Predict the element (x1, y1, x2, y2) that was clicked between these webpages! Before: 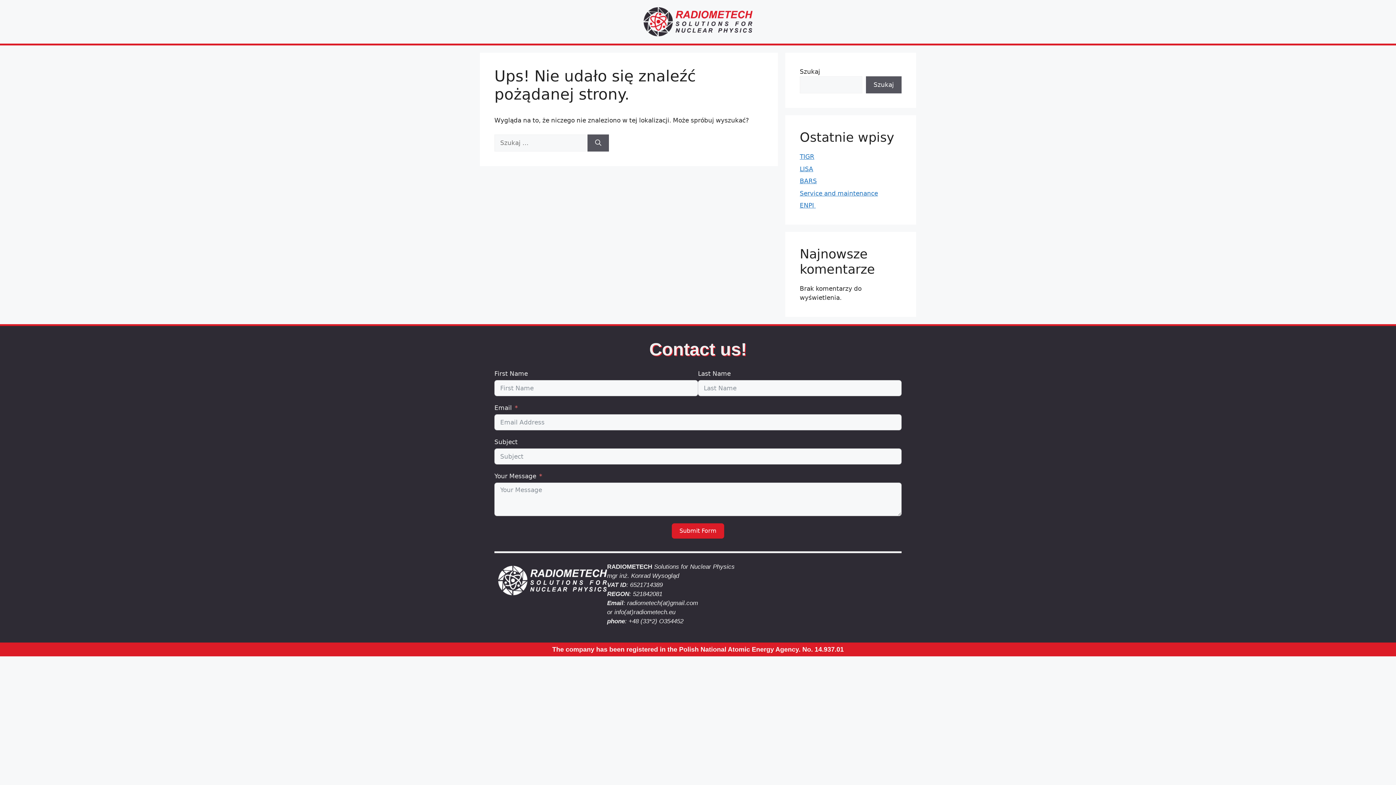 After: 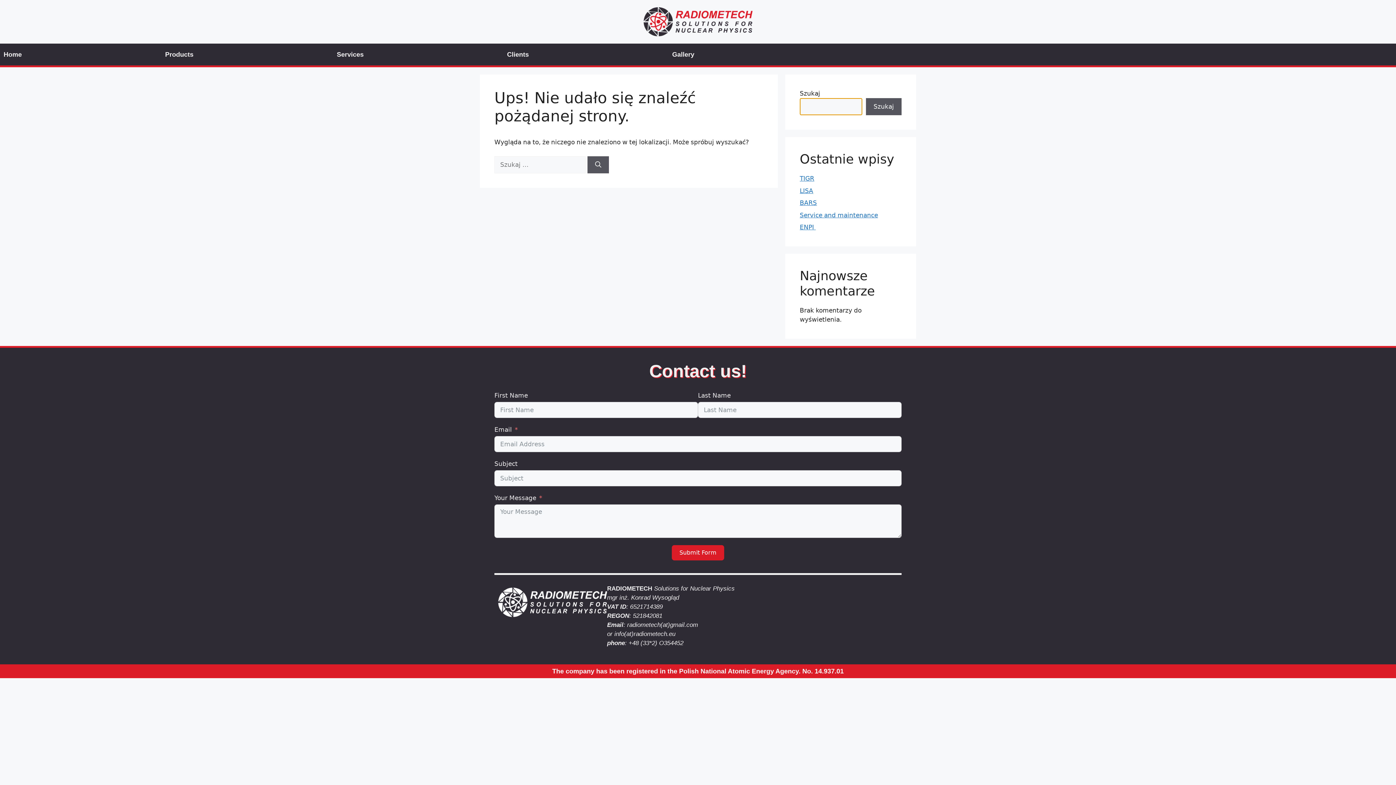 Action: label: Szukaj bbox: (866, 76, 901, 93)